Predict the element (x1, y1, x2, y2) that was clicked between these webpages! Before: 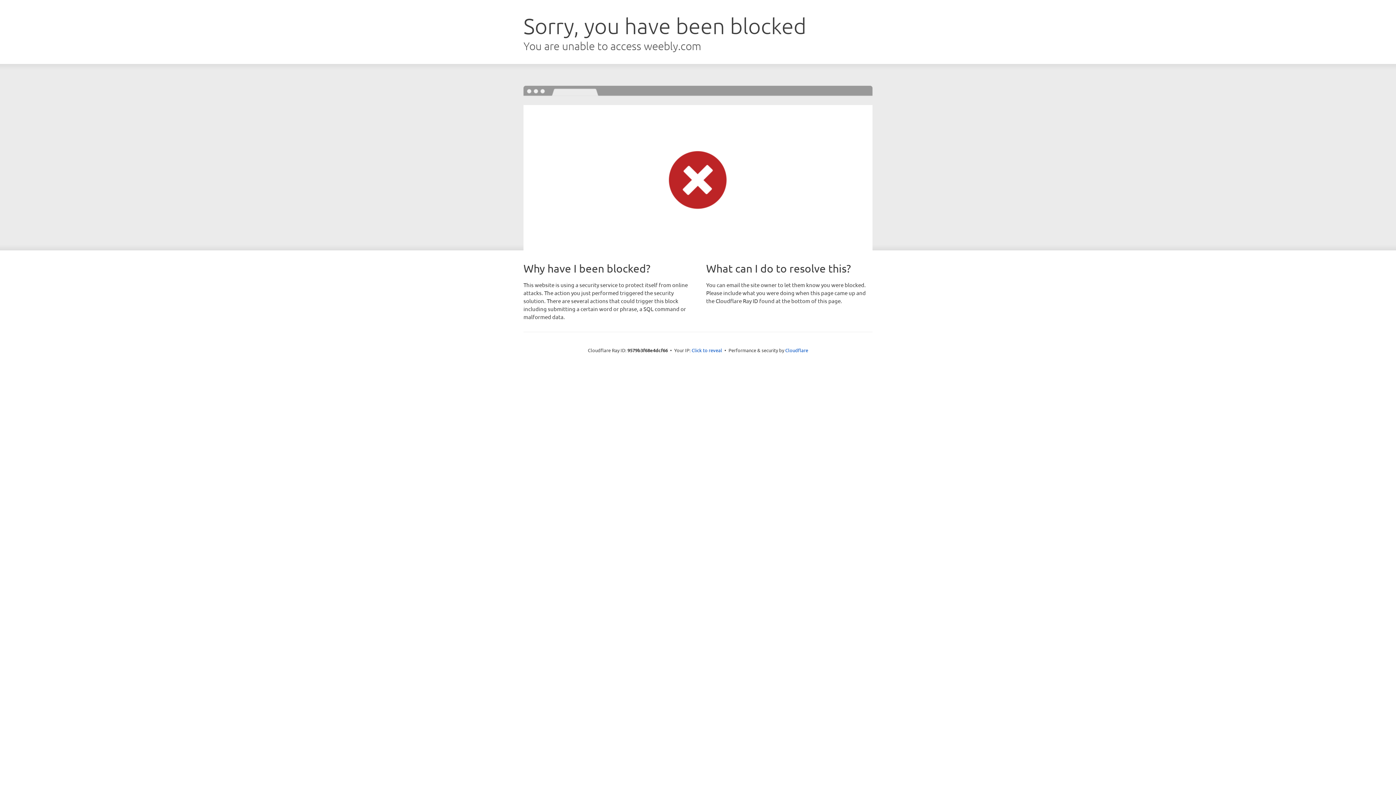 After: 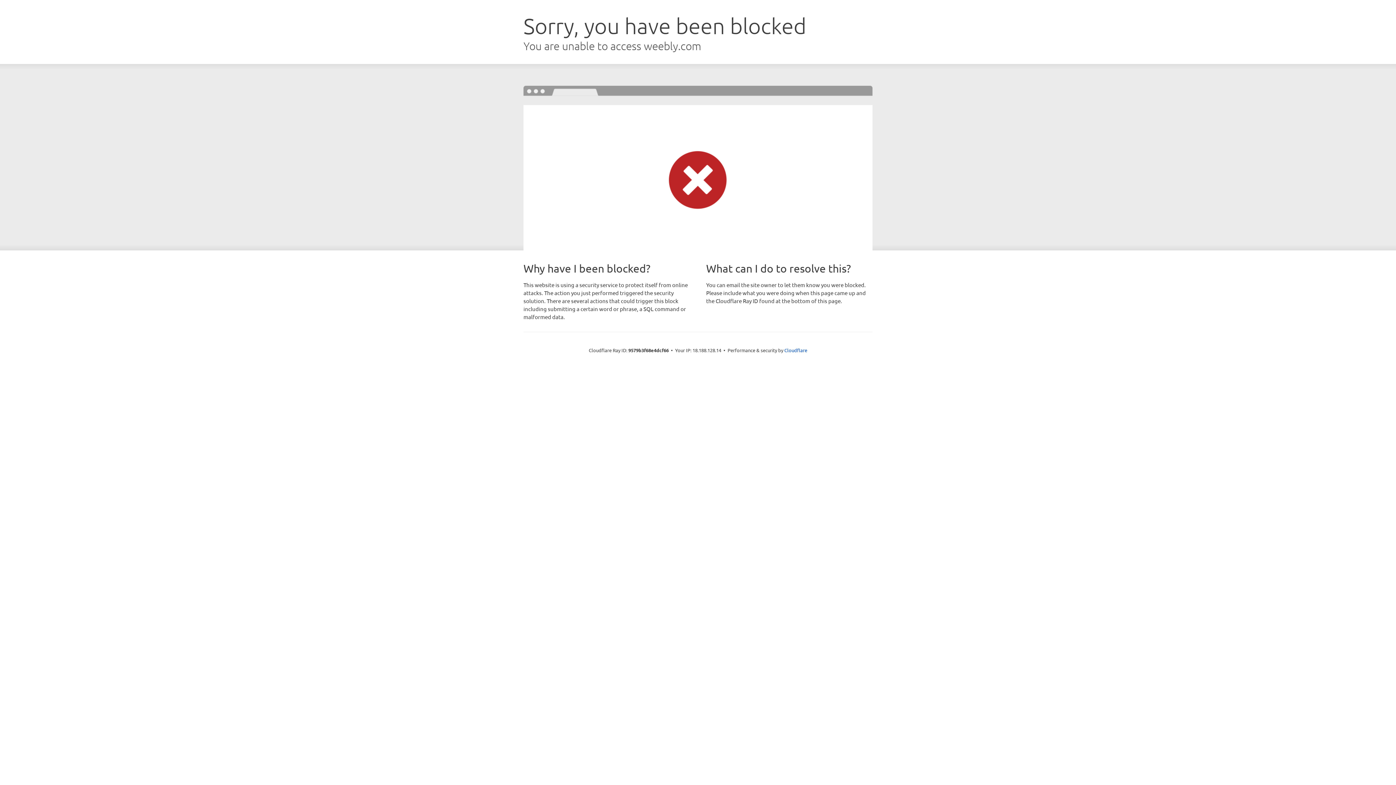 Action: label: Click to reveal bbox: (691, 346, 722, 353)